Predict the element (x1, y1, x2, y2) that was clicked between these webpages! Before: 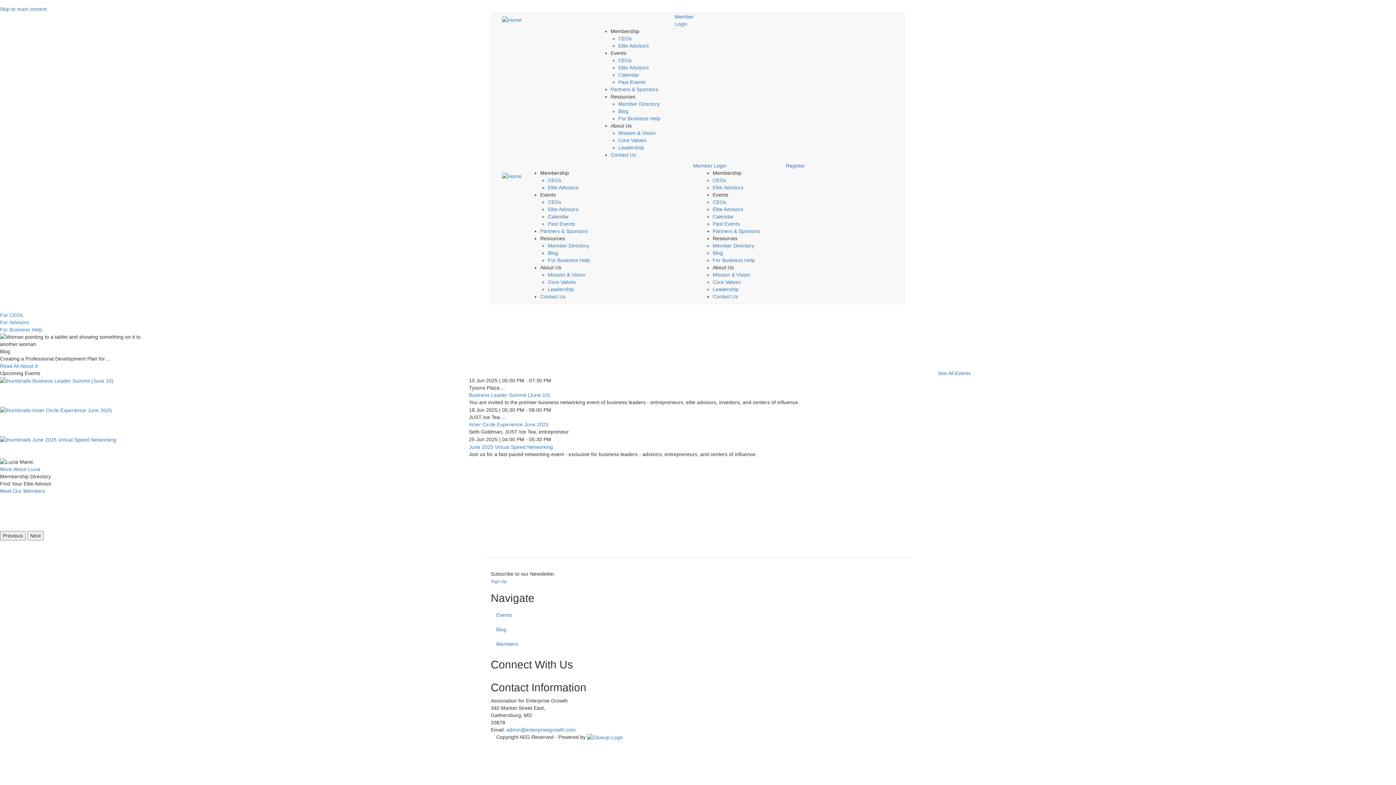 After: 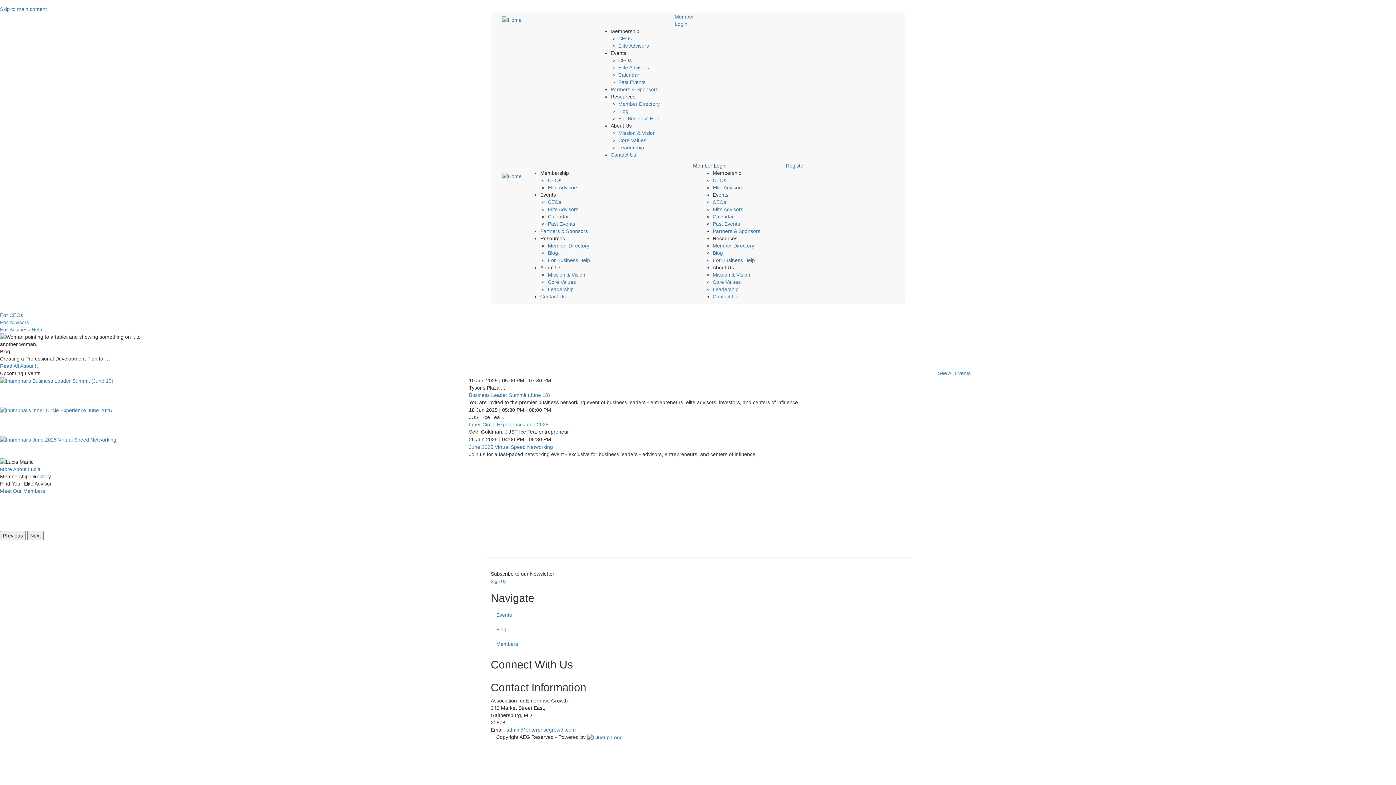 Action: bbox: (693, 162, 775, 169) label: Member Login